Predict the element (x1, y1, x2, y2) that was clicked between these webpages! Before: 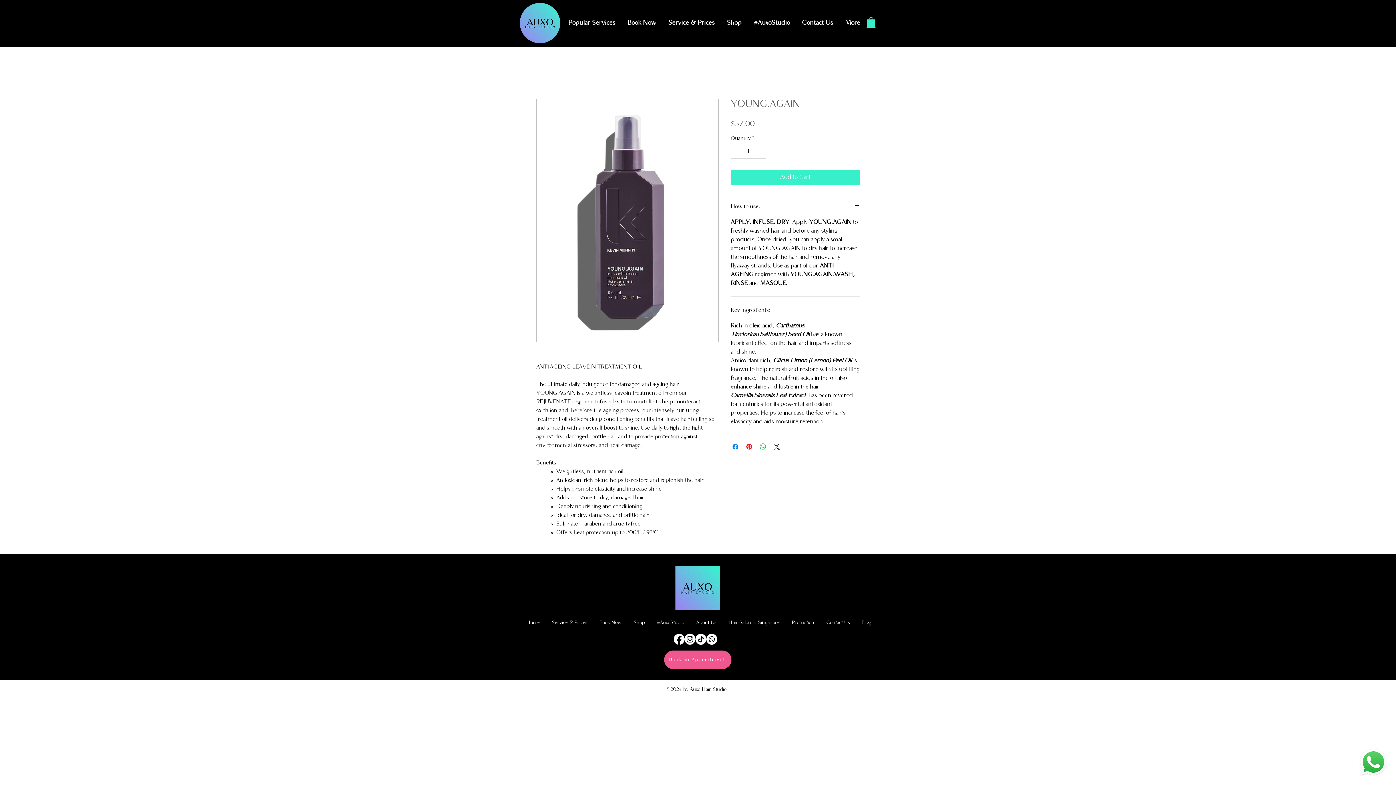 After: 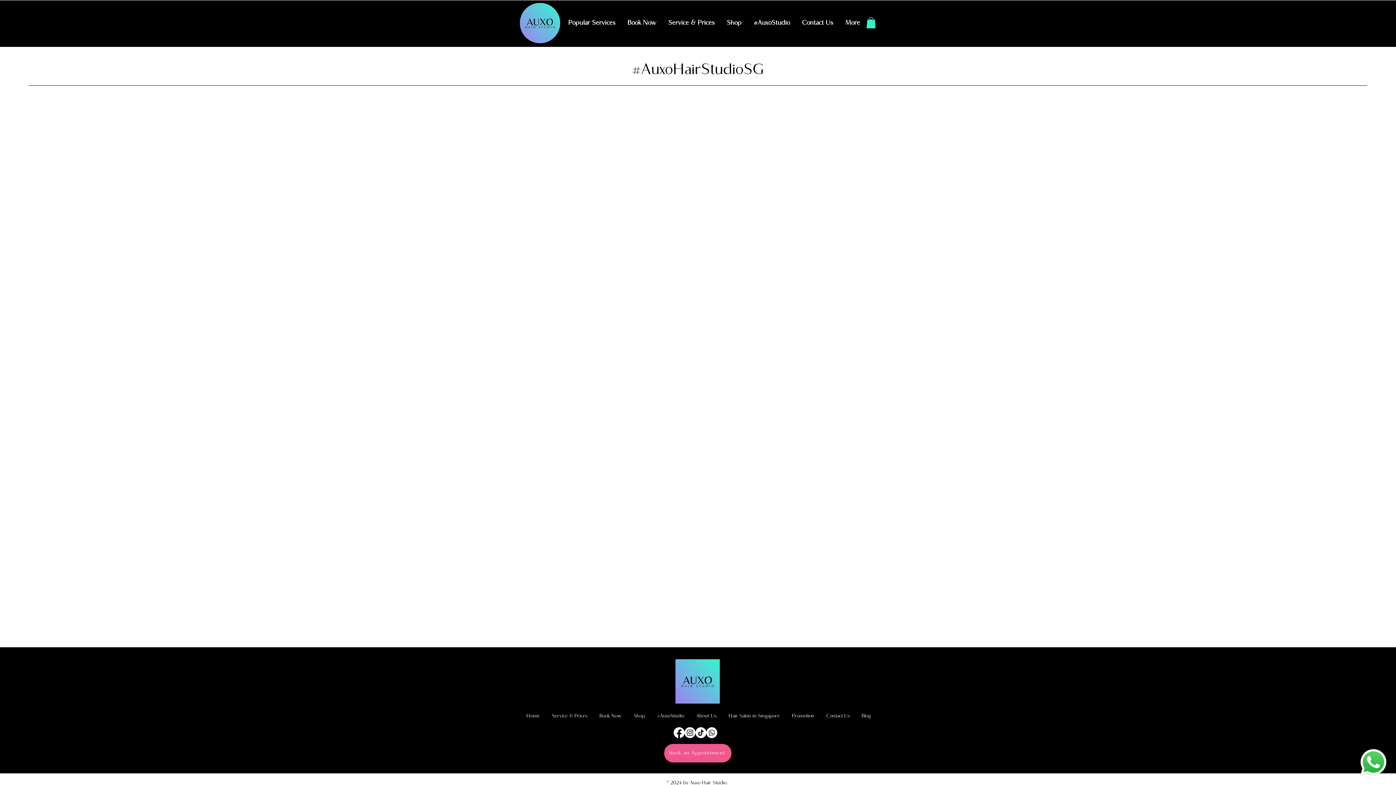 Action: label: #AuxoStudio bbox: (748, 17, 796, 29)